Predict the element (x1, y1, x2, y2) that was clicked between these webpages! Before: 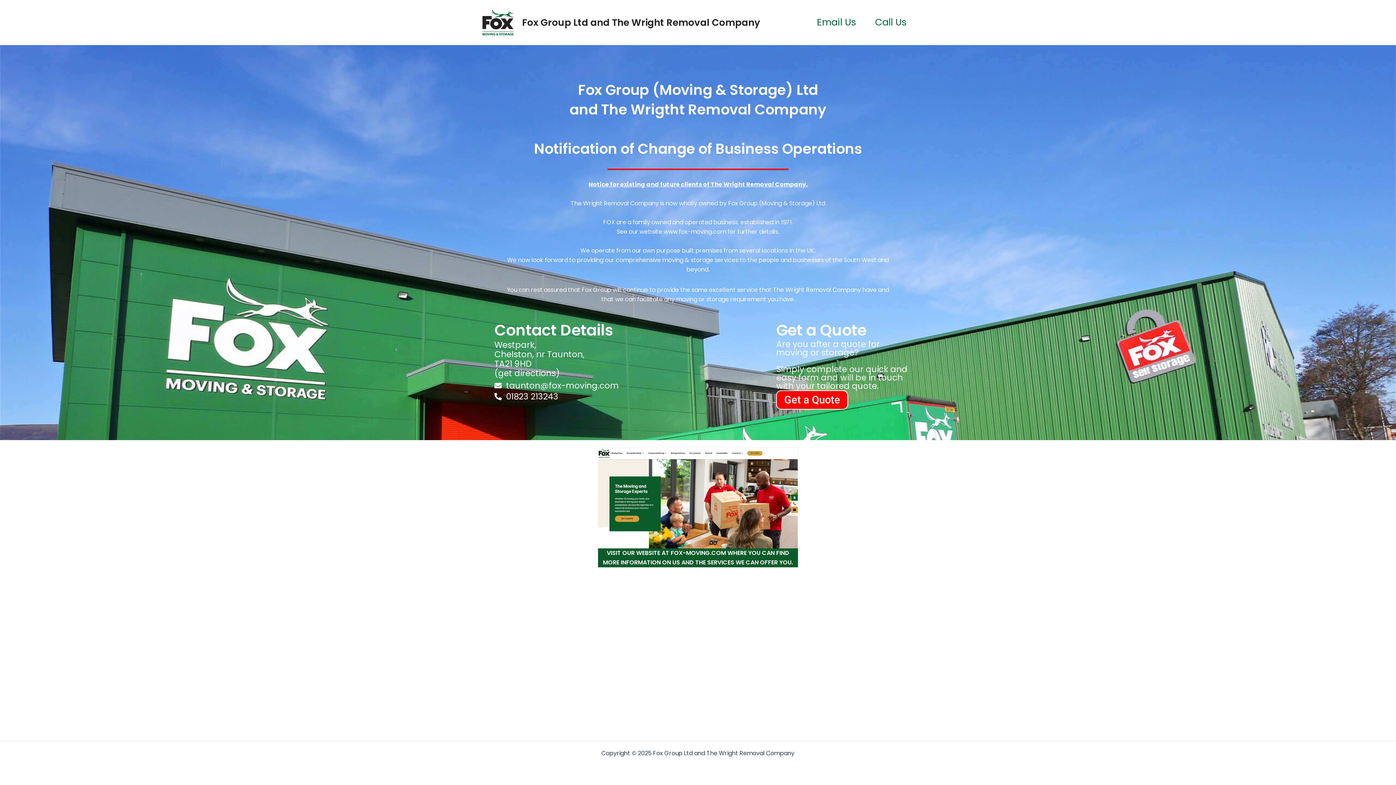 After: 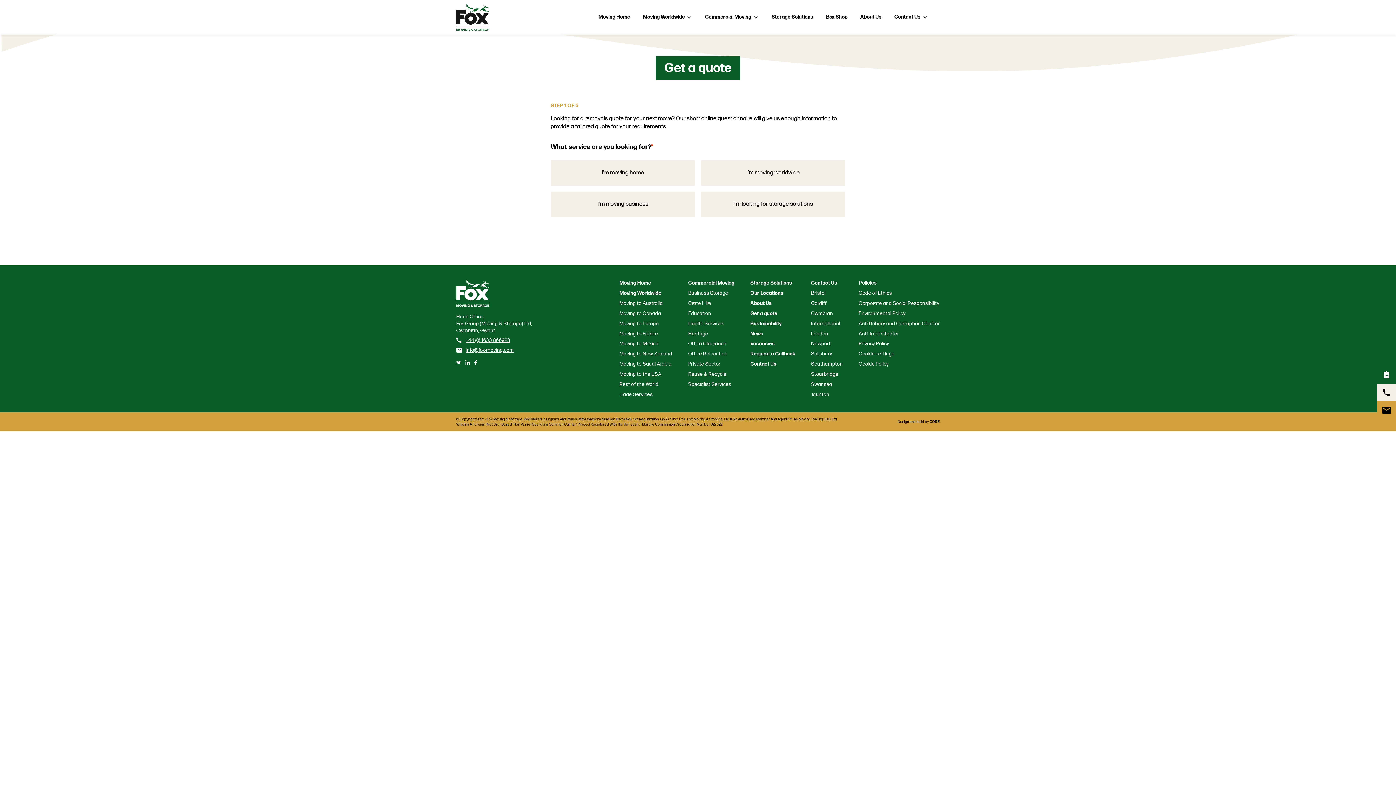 Action: label: Get a Quote bbox: (776, 390, 848, 409)